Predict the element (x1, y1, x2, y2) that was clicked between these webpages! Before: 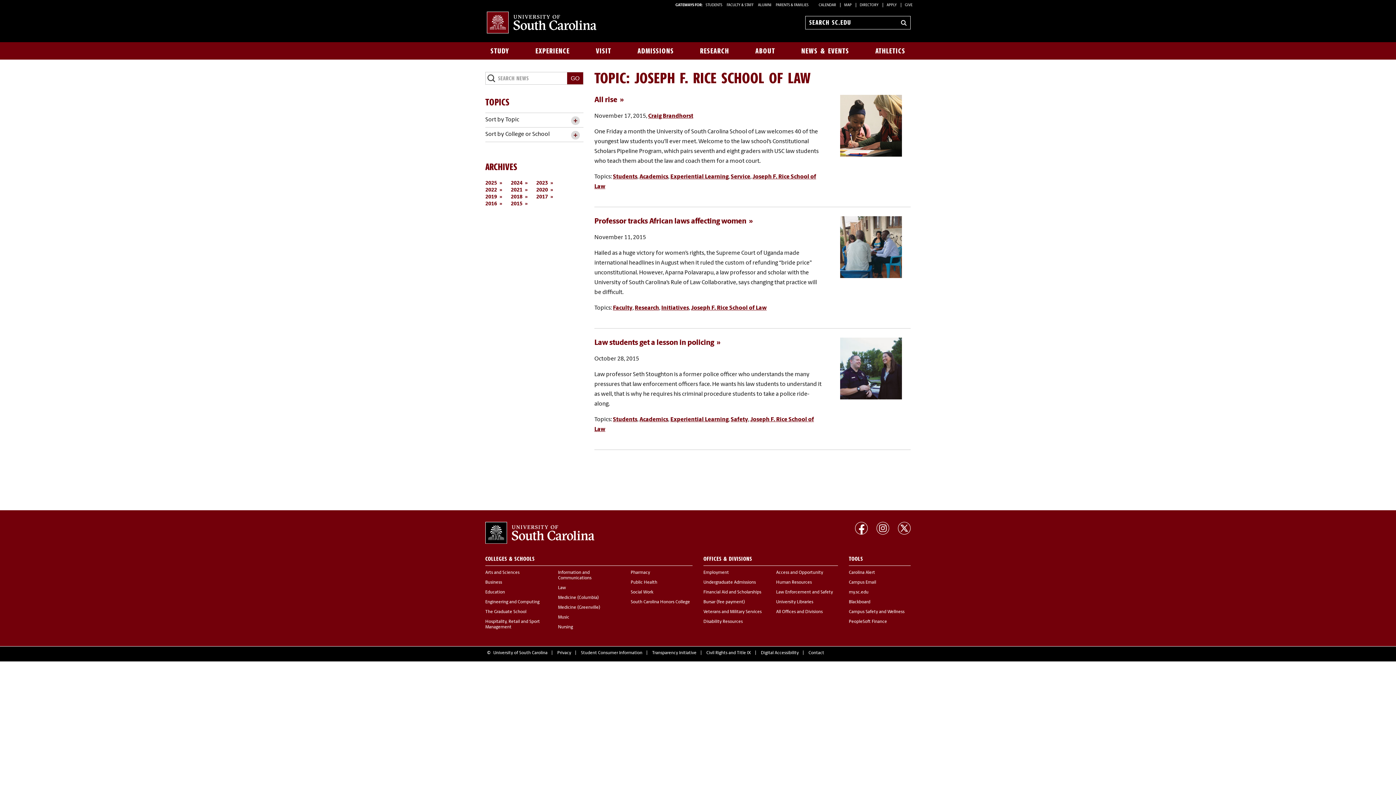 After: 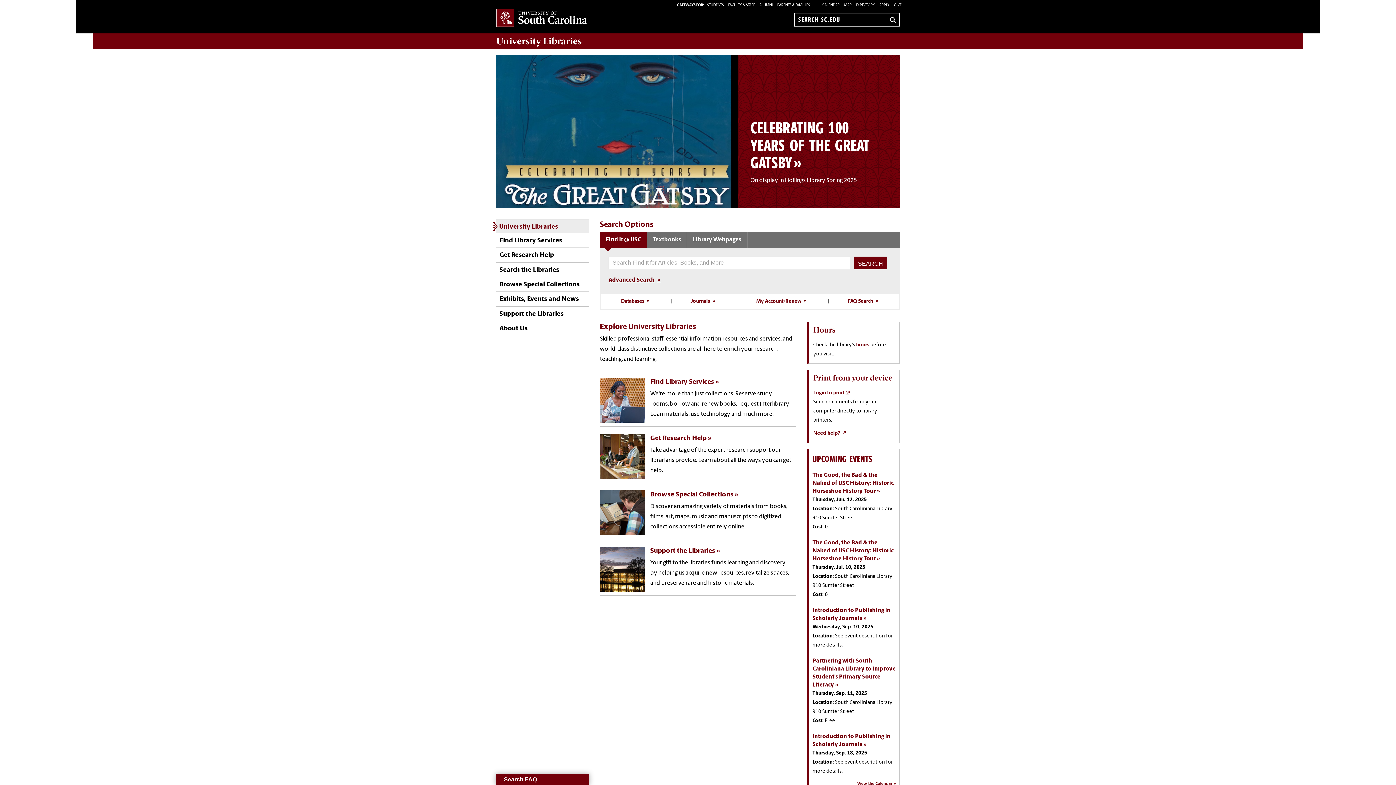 Action: bbox: (776, 600, 813, 604) label: University Libraries